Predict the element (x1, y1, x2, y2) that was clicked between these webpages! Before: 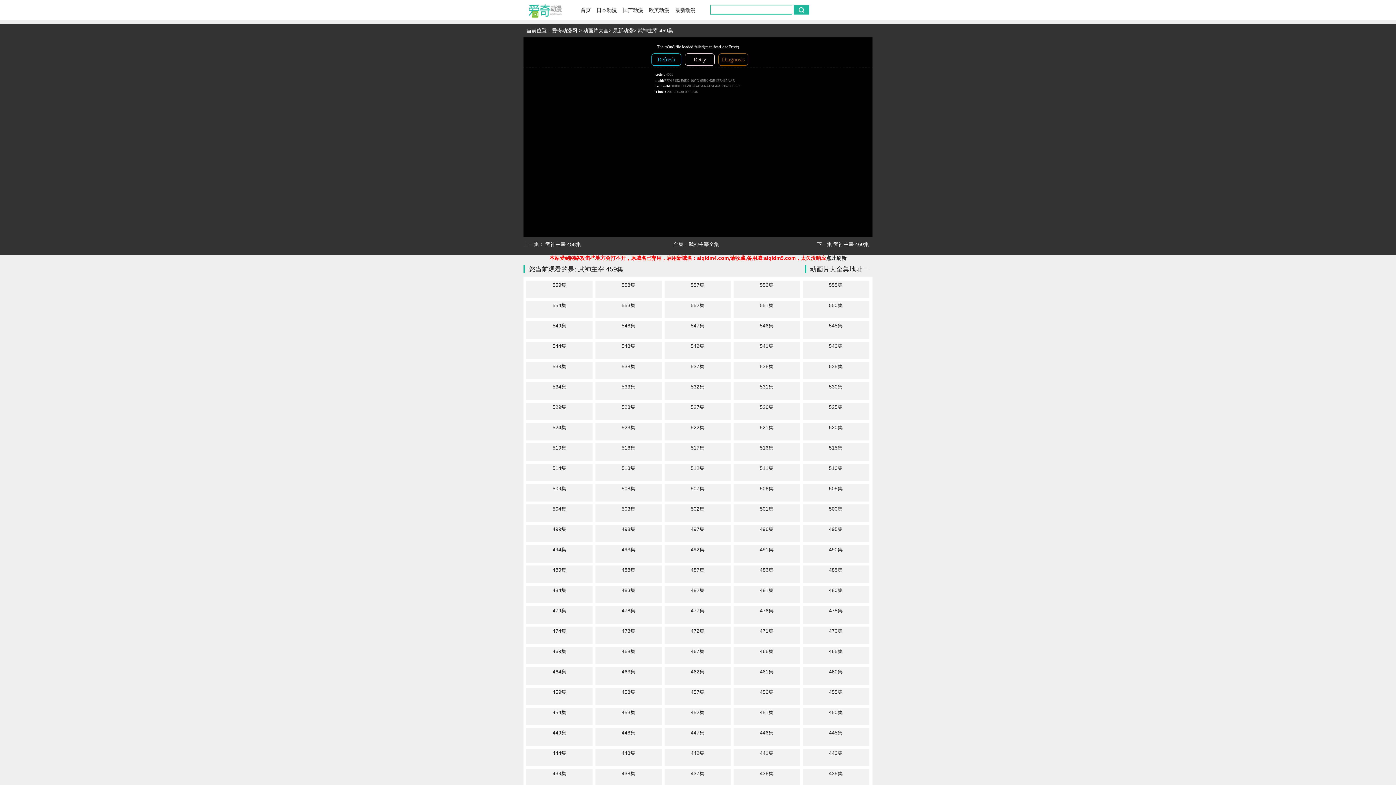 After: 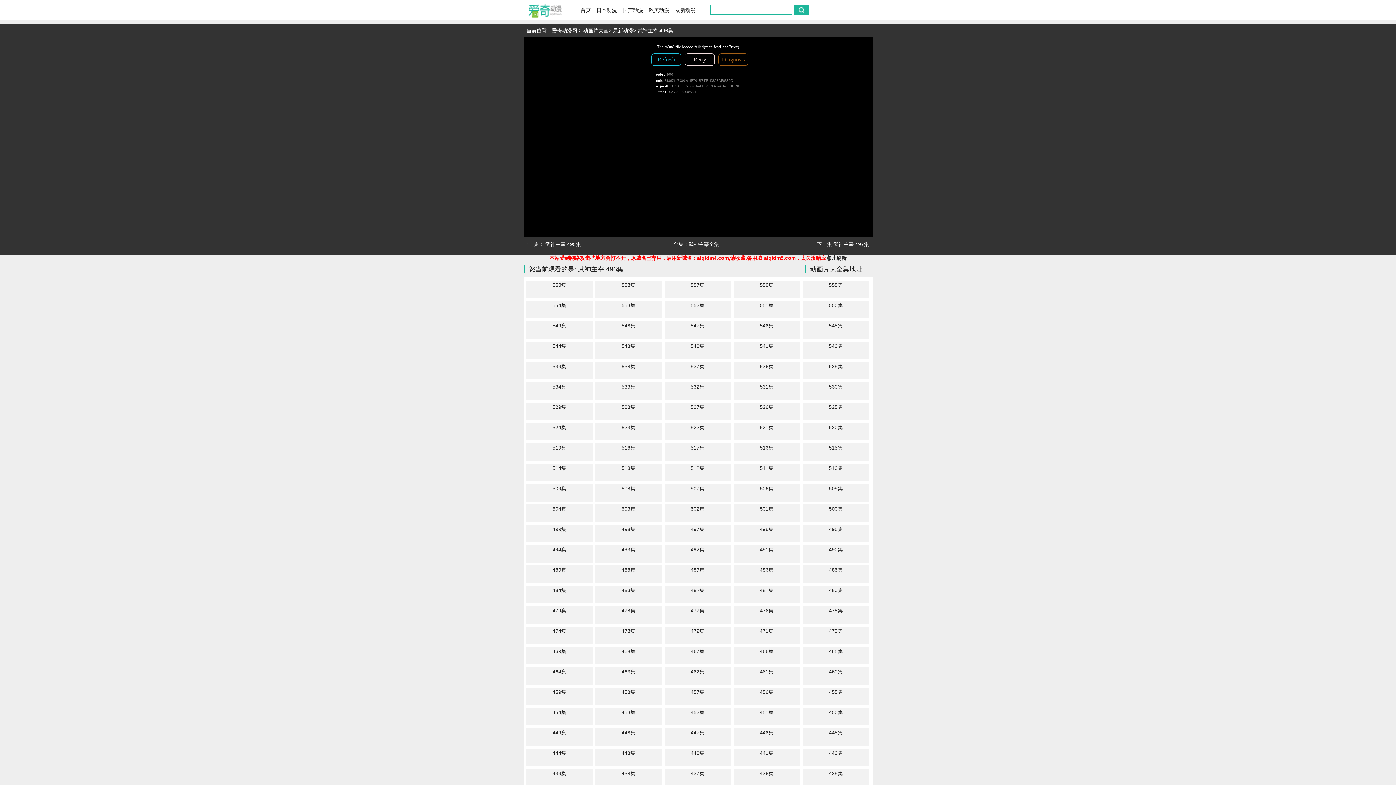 Action: label: 496集 bbox: (733, 525, 800, 533)